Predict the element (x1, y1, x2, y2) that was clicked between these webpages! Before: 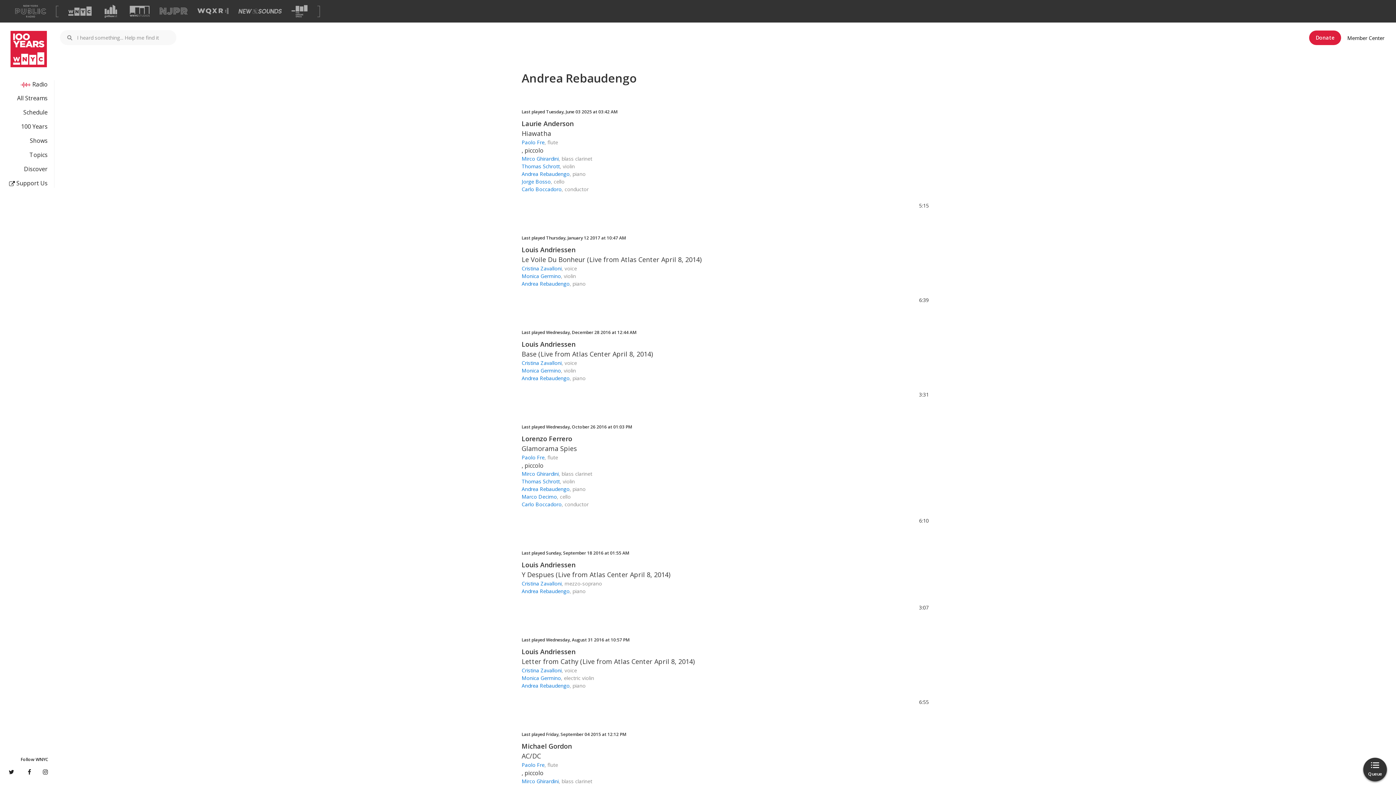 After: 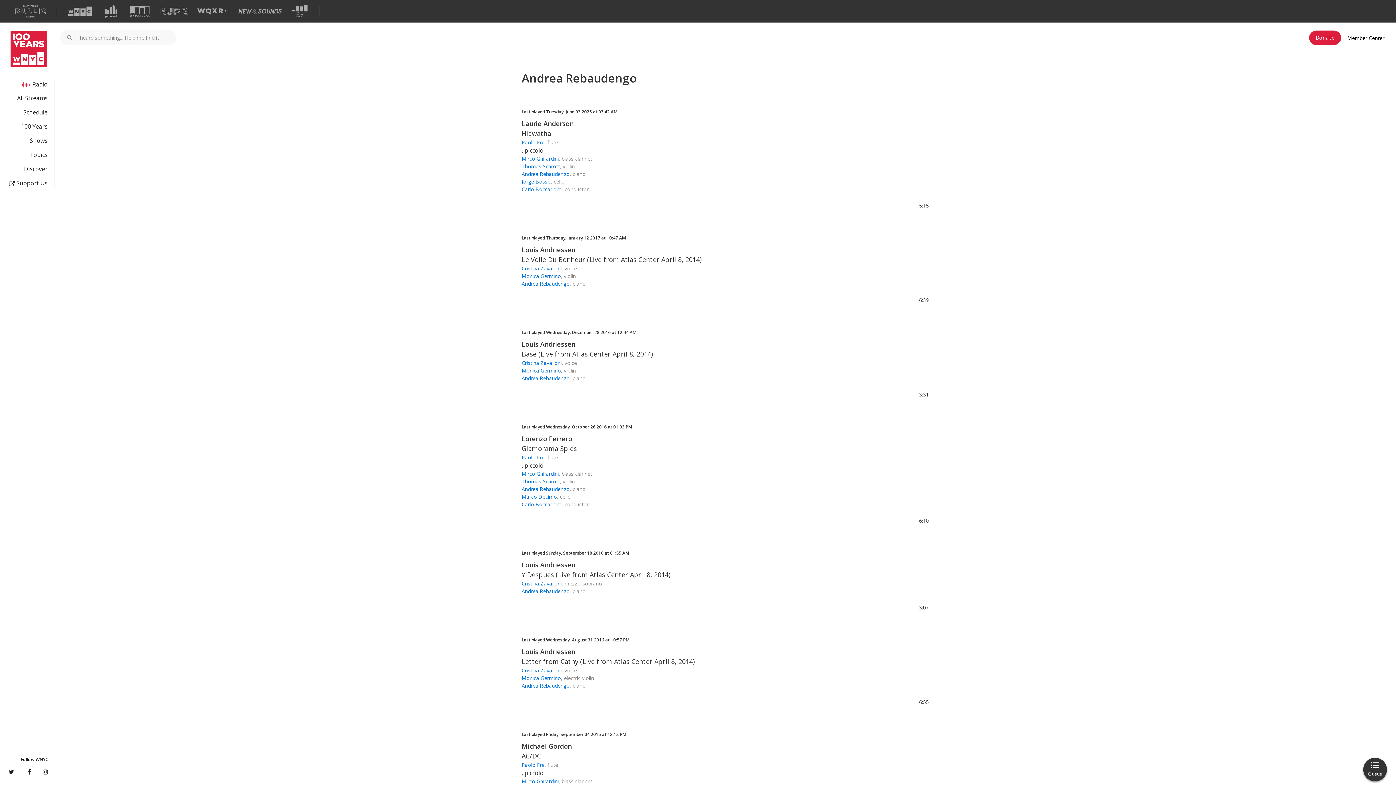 Action: bbox: (521, 588, 569, 595) label: Andrea Rebaudengo